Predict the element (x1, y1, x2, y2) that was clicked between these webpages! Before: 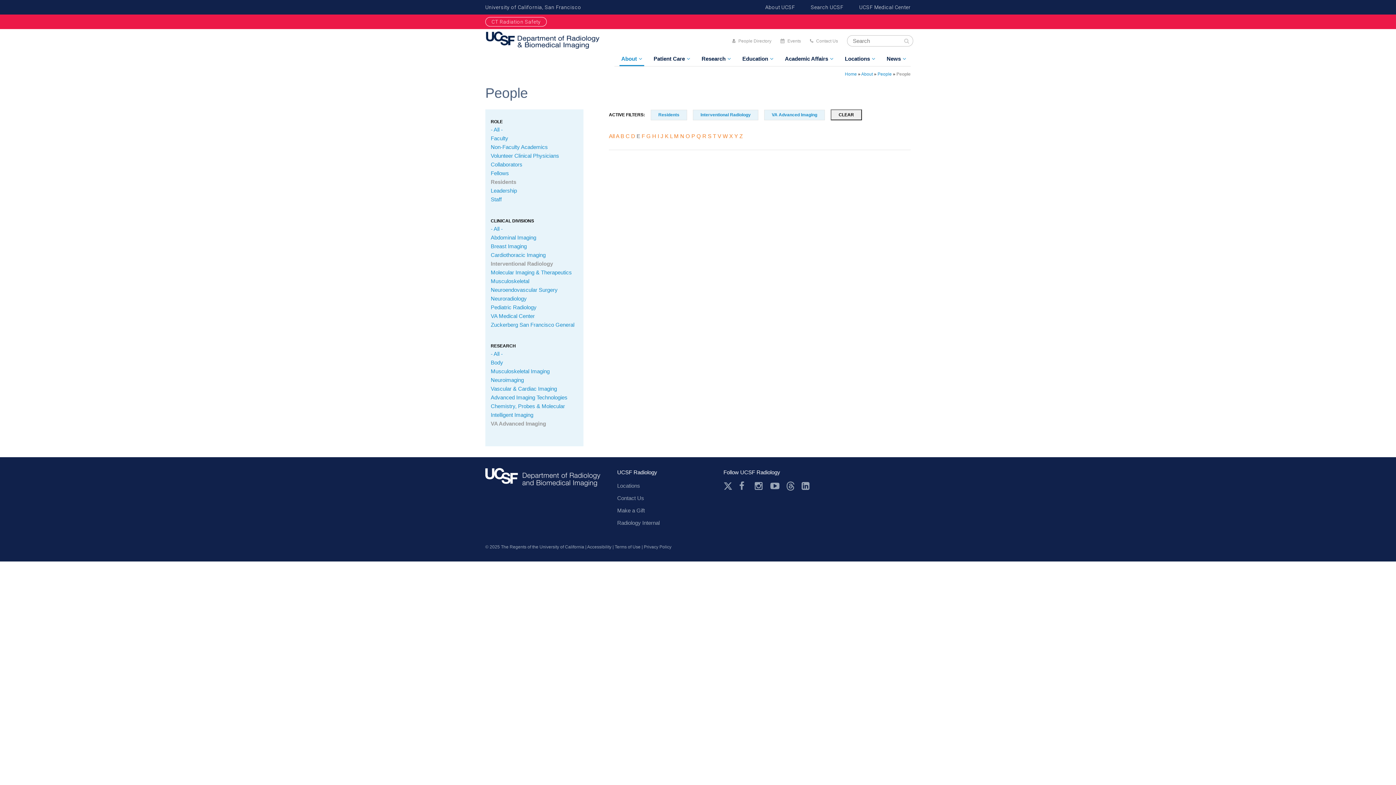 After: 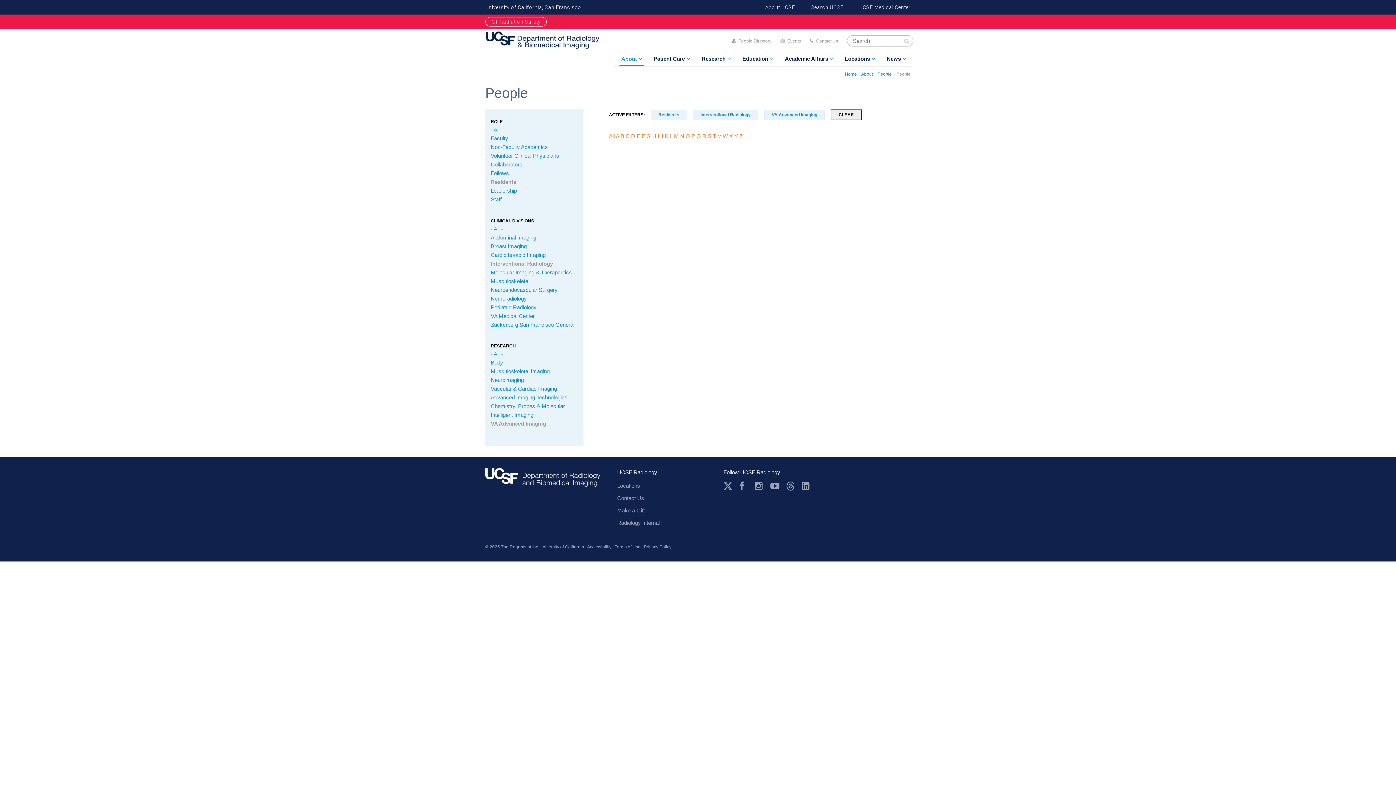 Action: bbox: (490, 260, 553, 266) label: Interventional Radiology